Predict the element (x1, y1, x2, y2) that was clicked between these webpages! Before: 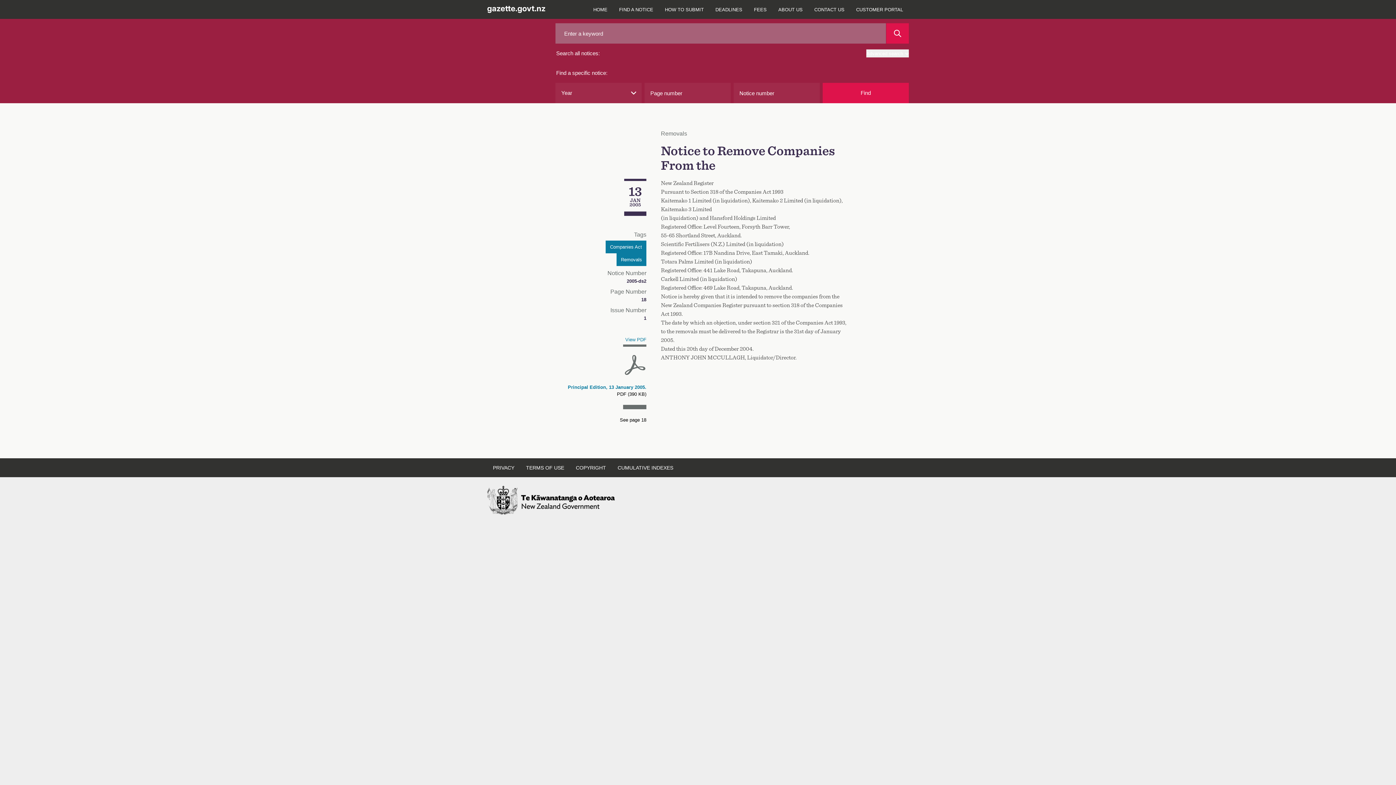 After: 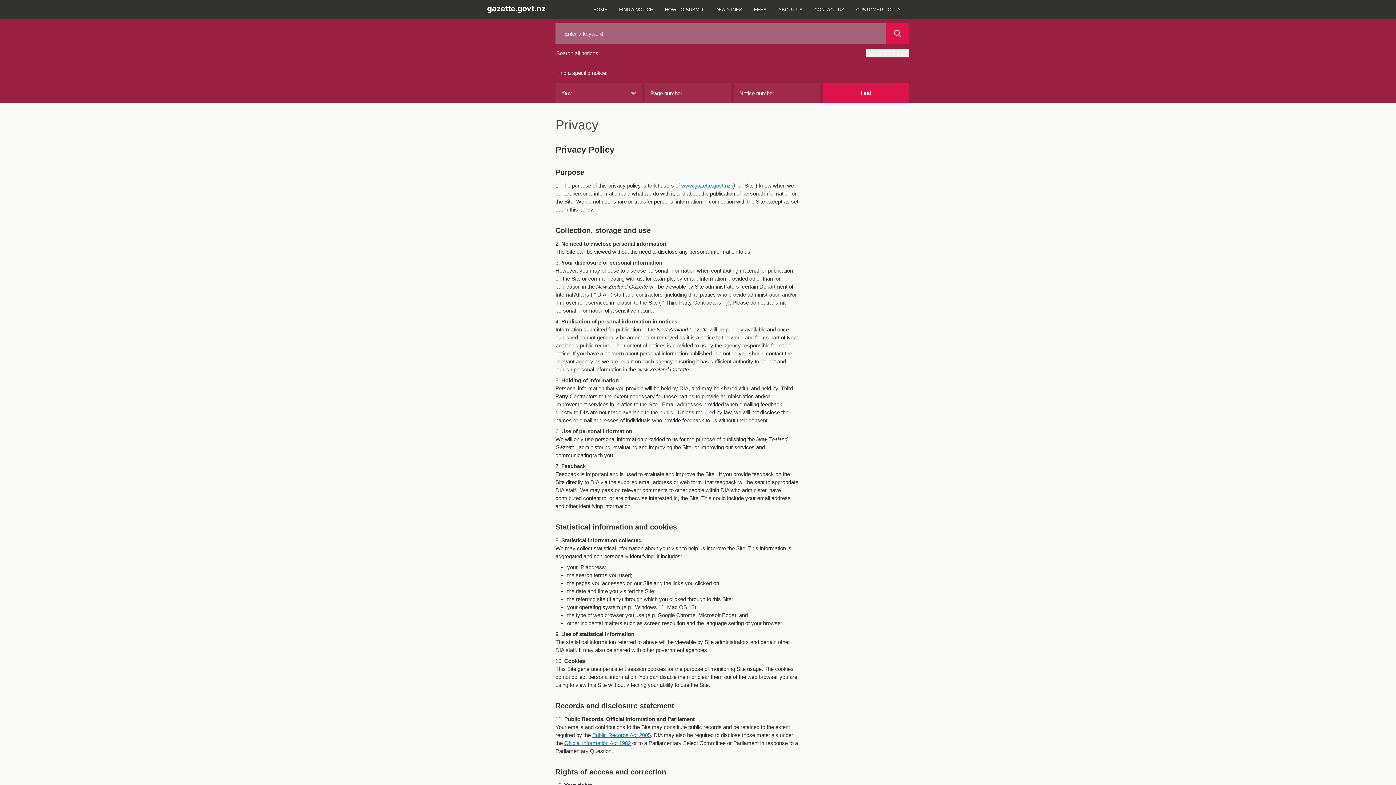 Action: label: PRIVACY bbox: (487, 458, 520, 477)